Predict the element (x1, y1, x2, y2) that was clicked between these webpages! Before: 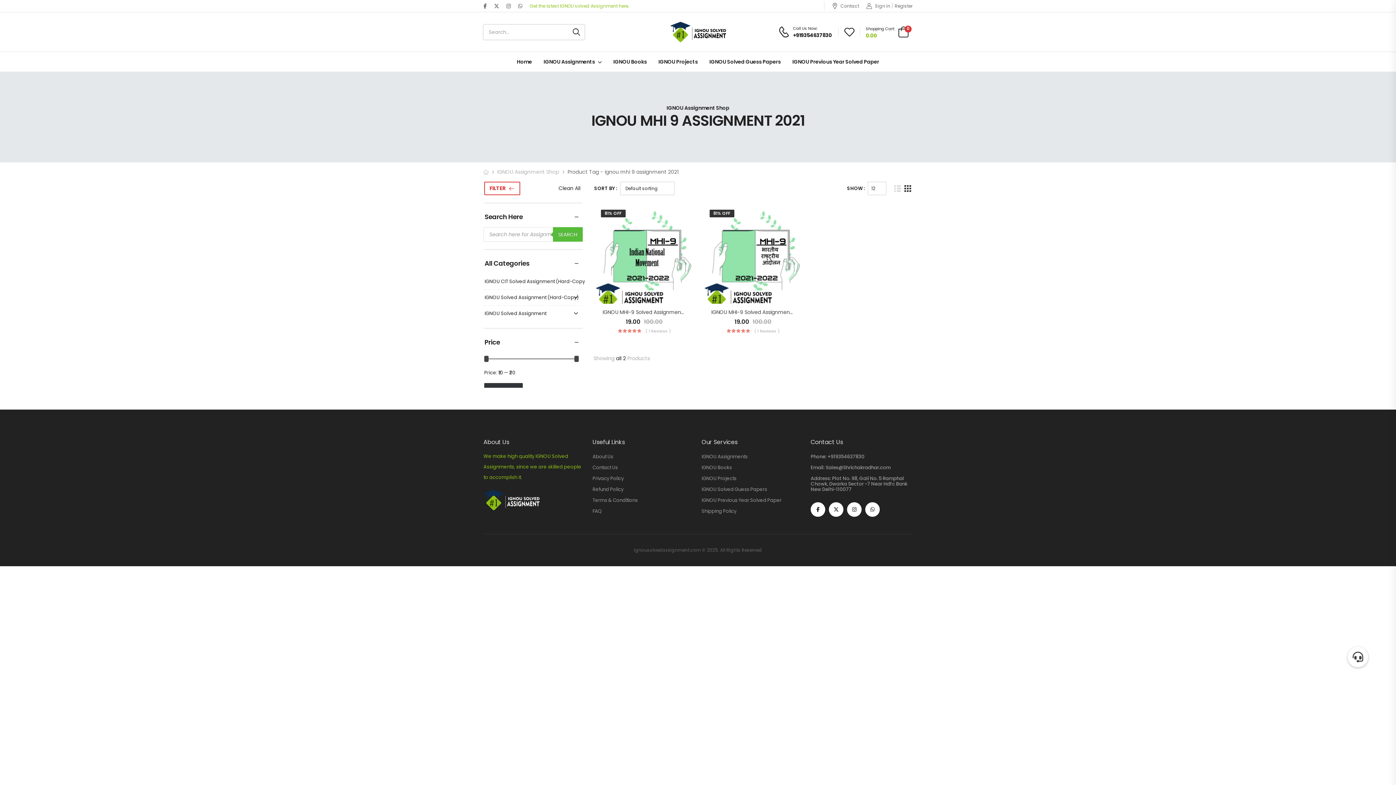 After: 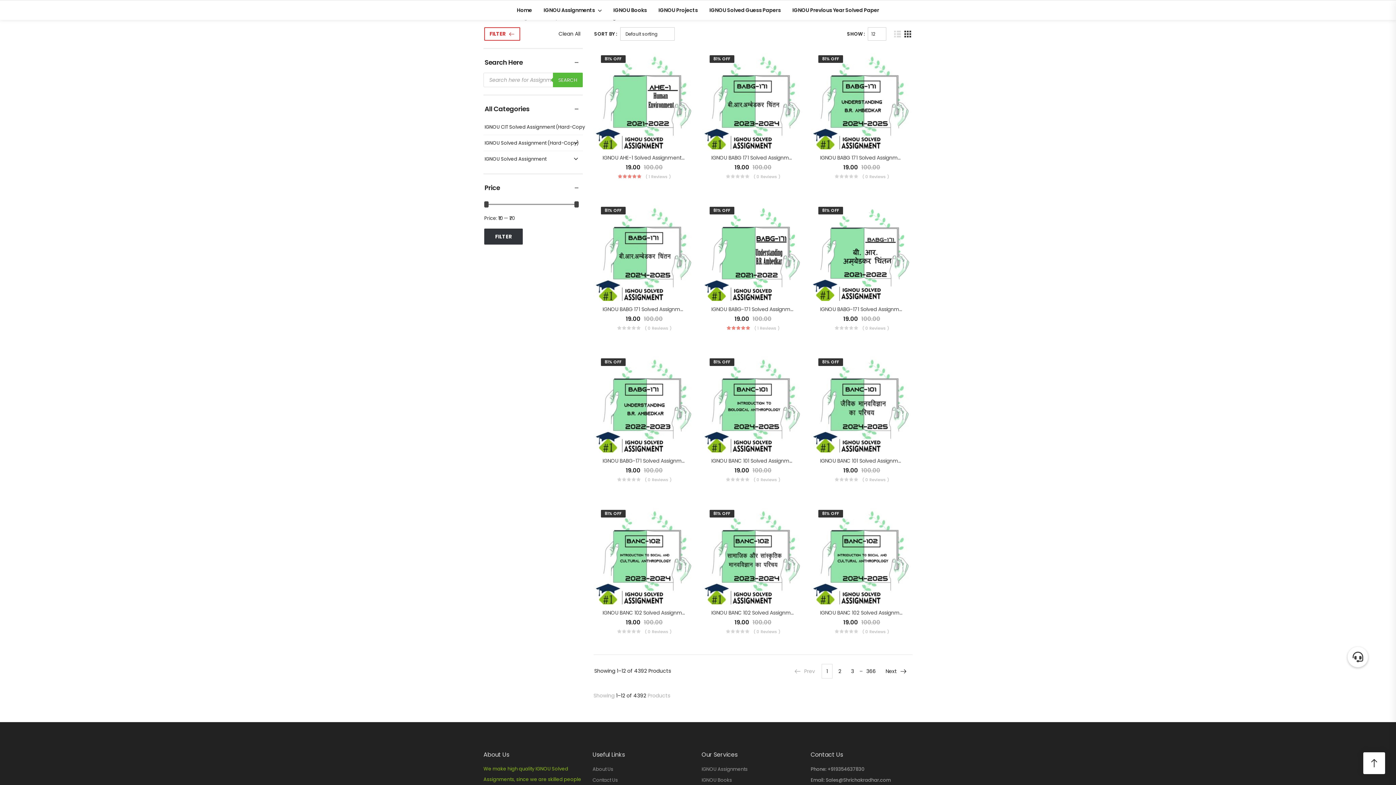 Action: label: IGNOU Solved Assignment bbox: (484, 310, 546, 316)